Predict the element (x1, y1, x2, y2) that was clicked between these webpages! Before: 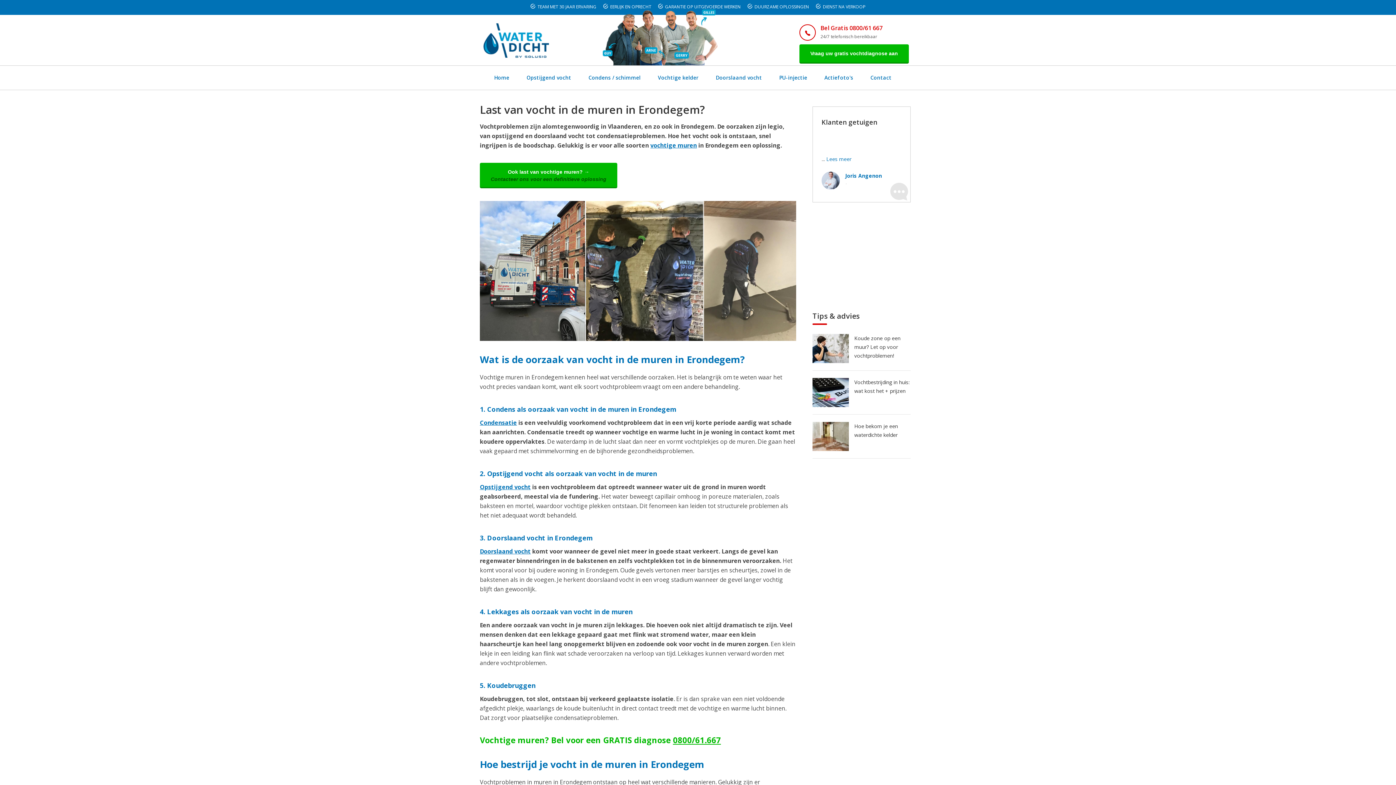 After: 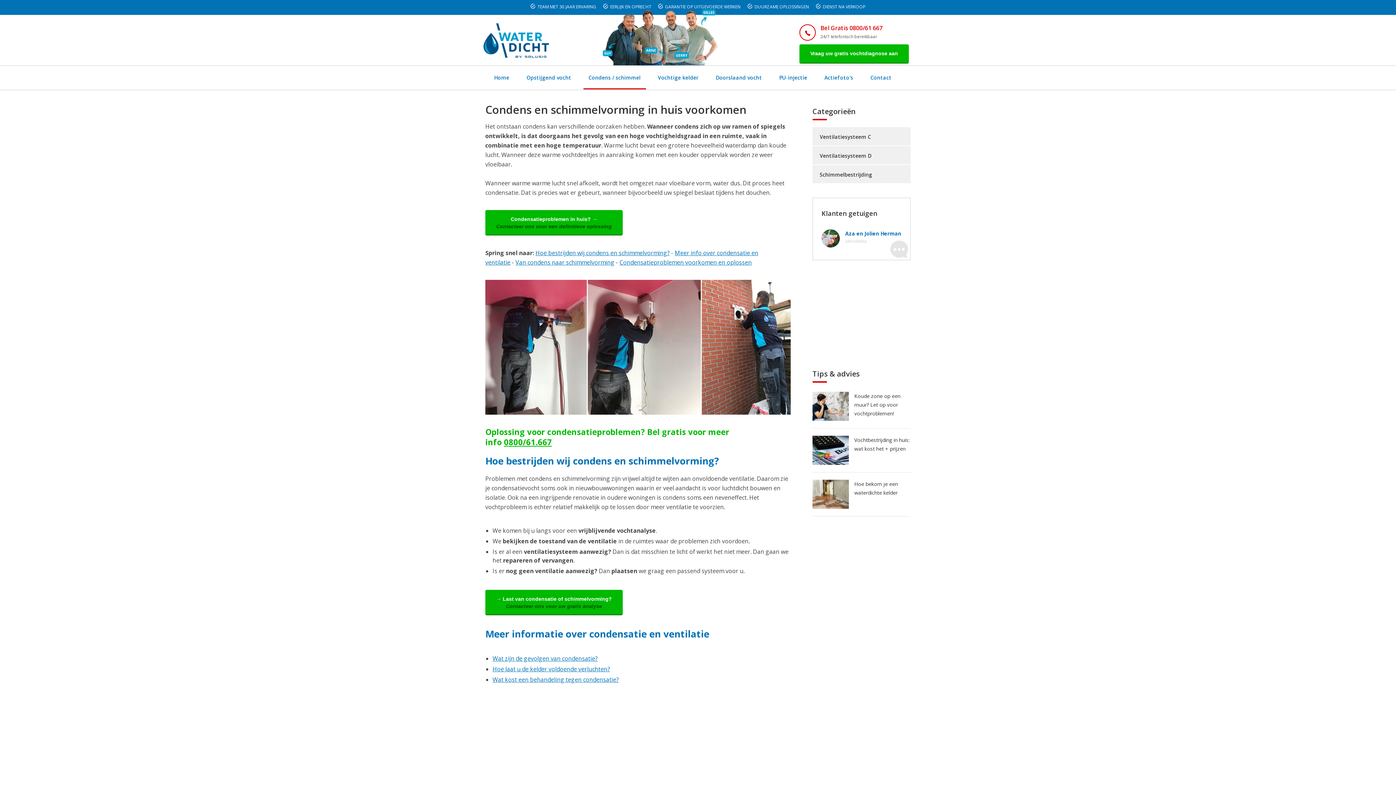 Action: bbox: (580, 65, 649, 89) label: Condens / schimmel